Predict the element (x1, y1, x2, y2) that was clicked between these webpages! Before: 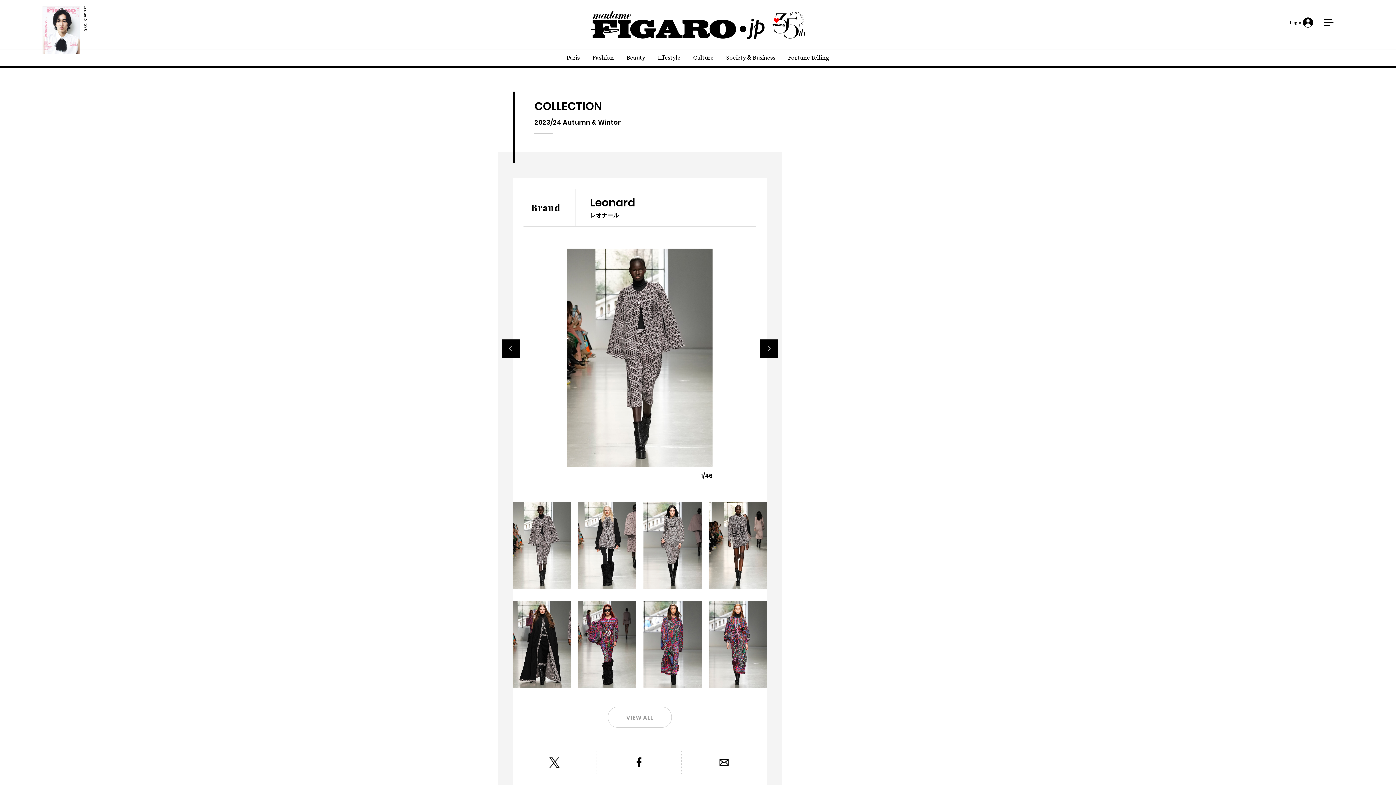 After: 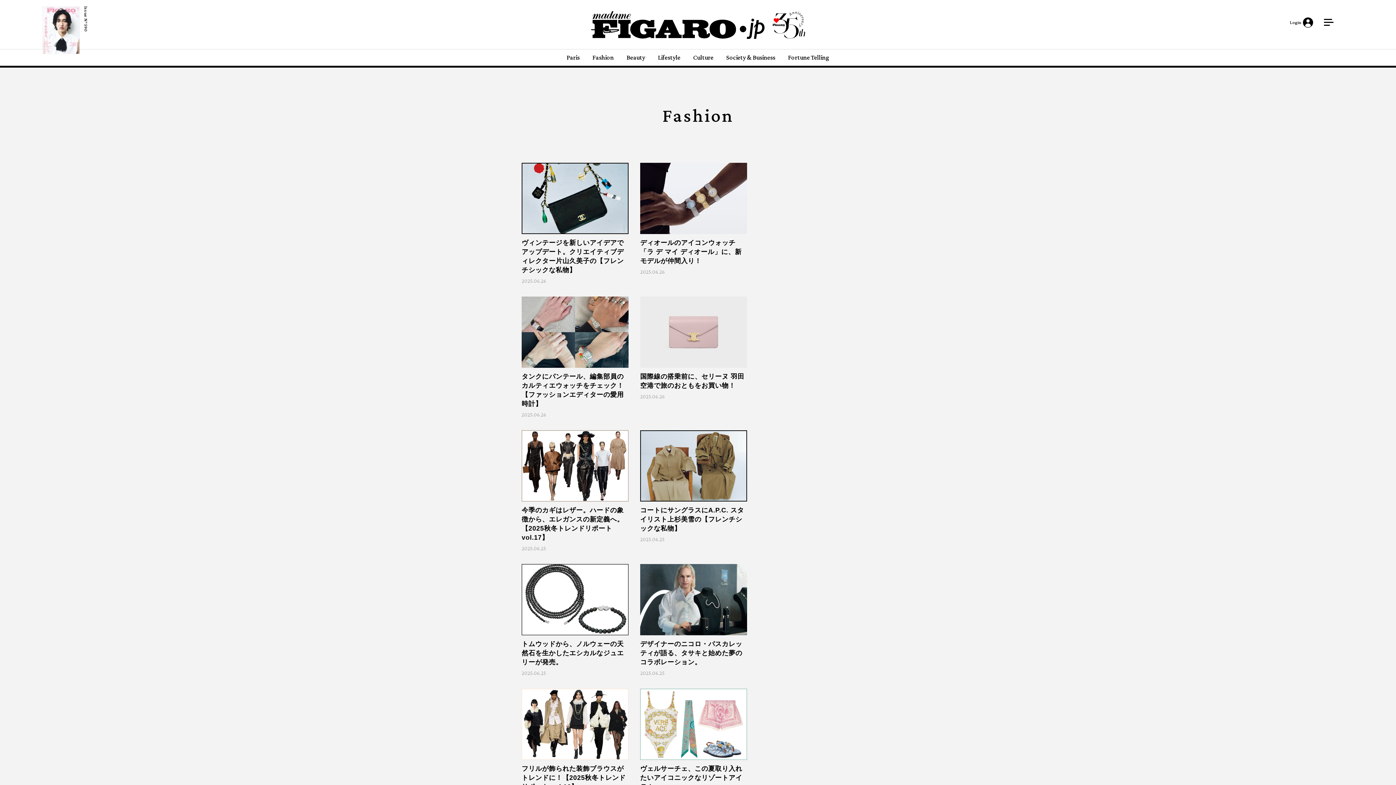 Action: bbox: (592, 53, 614, 61) label: Fashion